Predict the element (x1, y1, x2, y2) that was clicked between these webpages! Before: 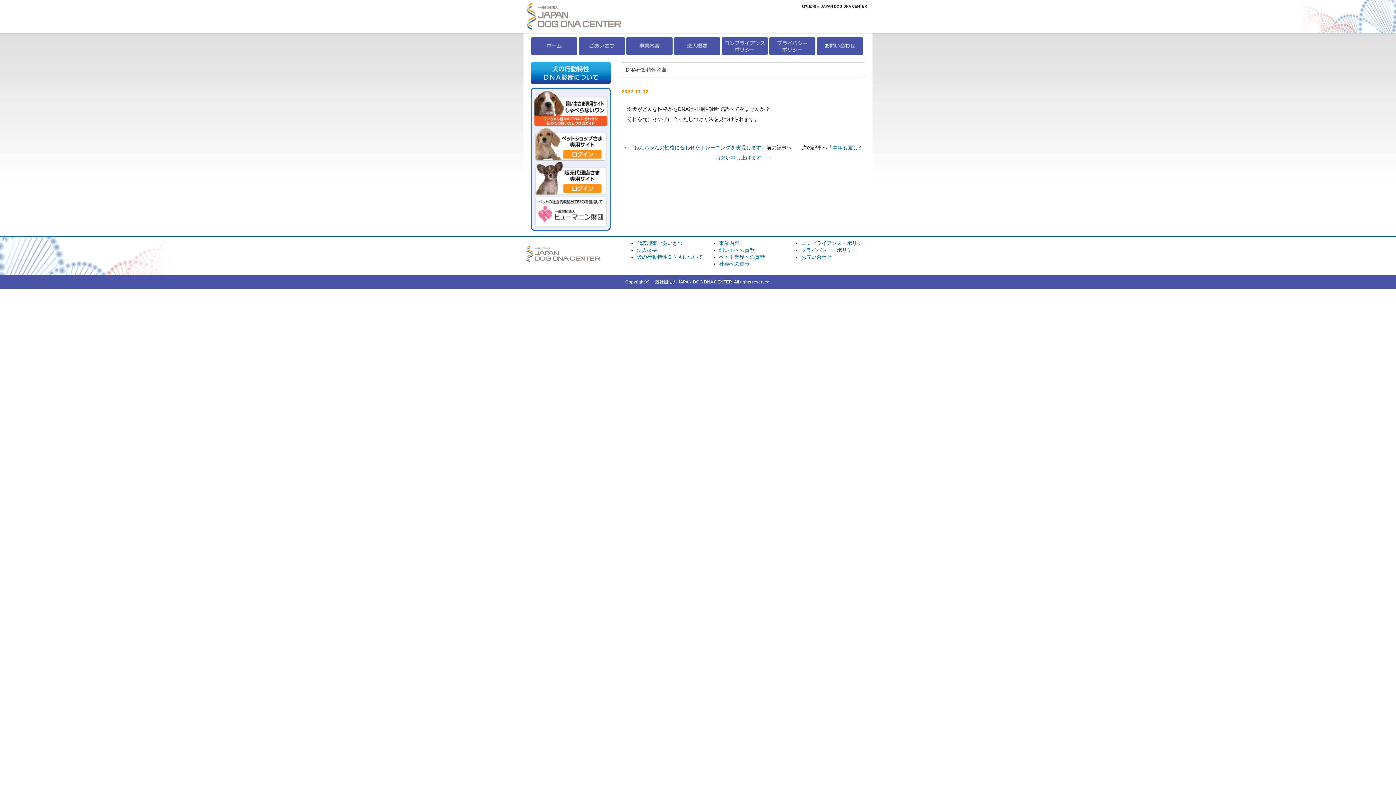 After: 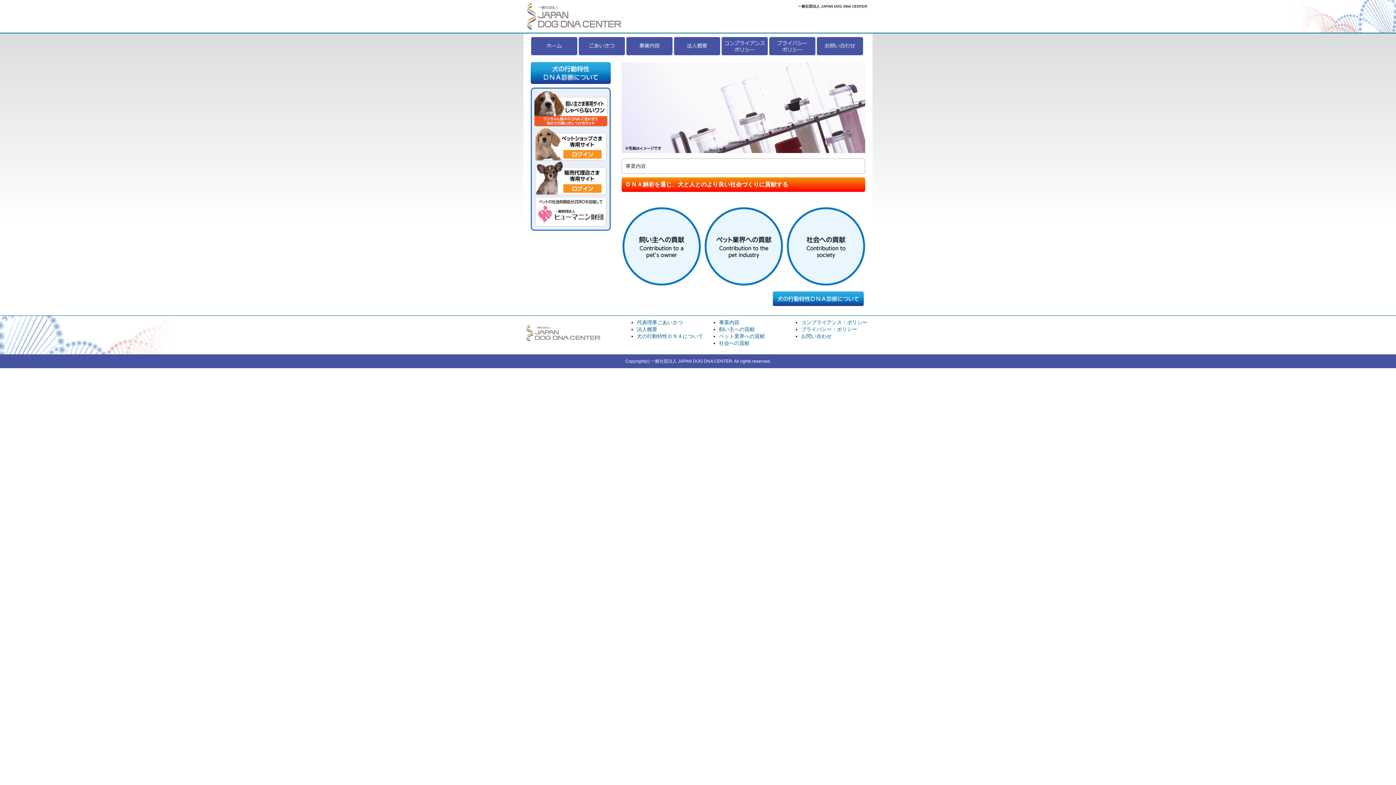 Action: bbox: (626, 50, 672, 56)